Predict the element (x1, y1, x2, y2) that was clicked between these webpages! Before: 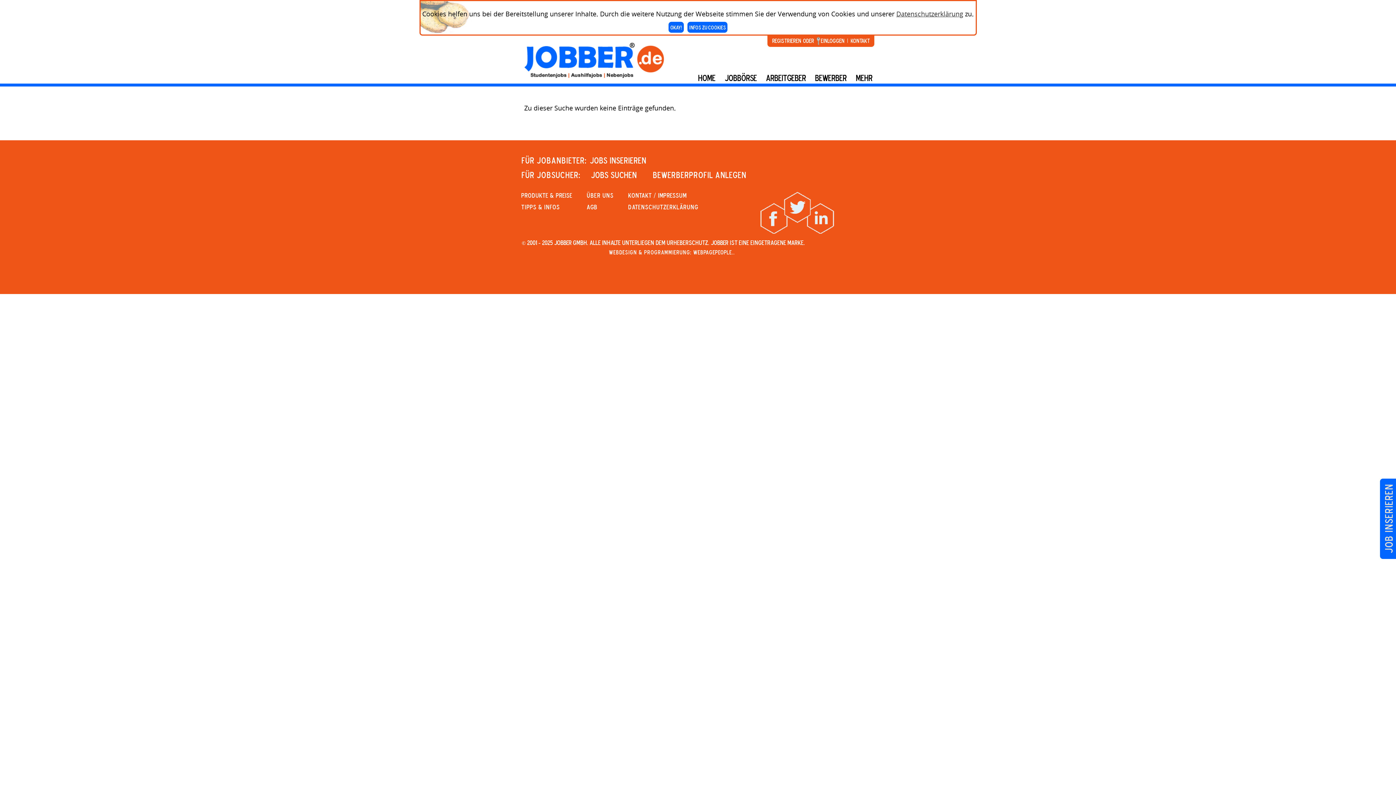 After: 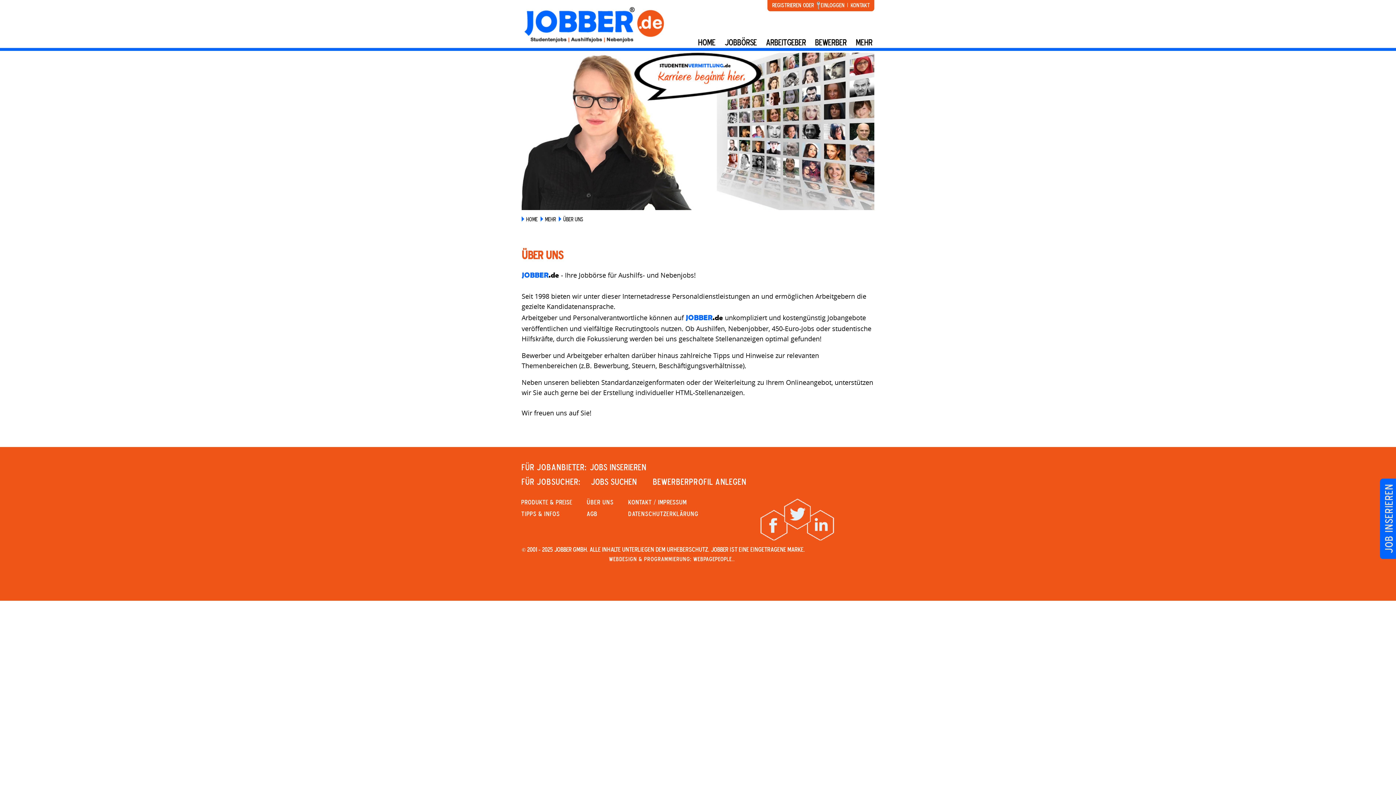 Action: bbox: (585, 189, 615, 201) label: Über uns